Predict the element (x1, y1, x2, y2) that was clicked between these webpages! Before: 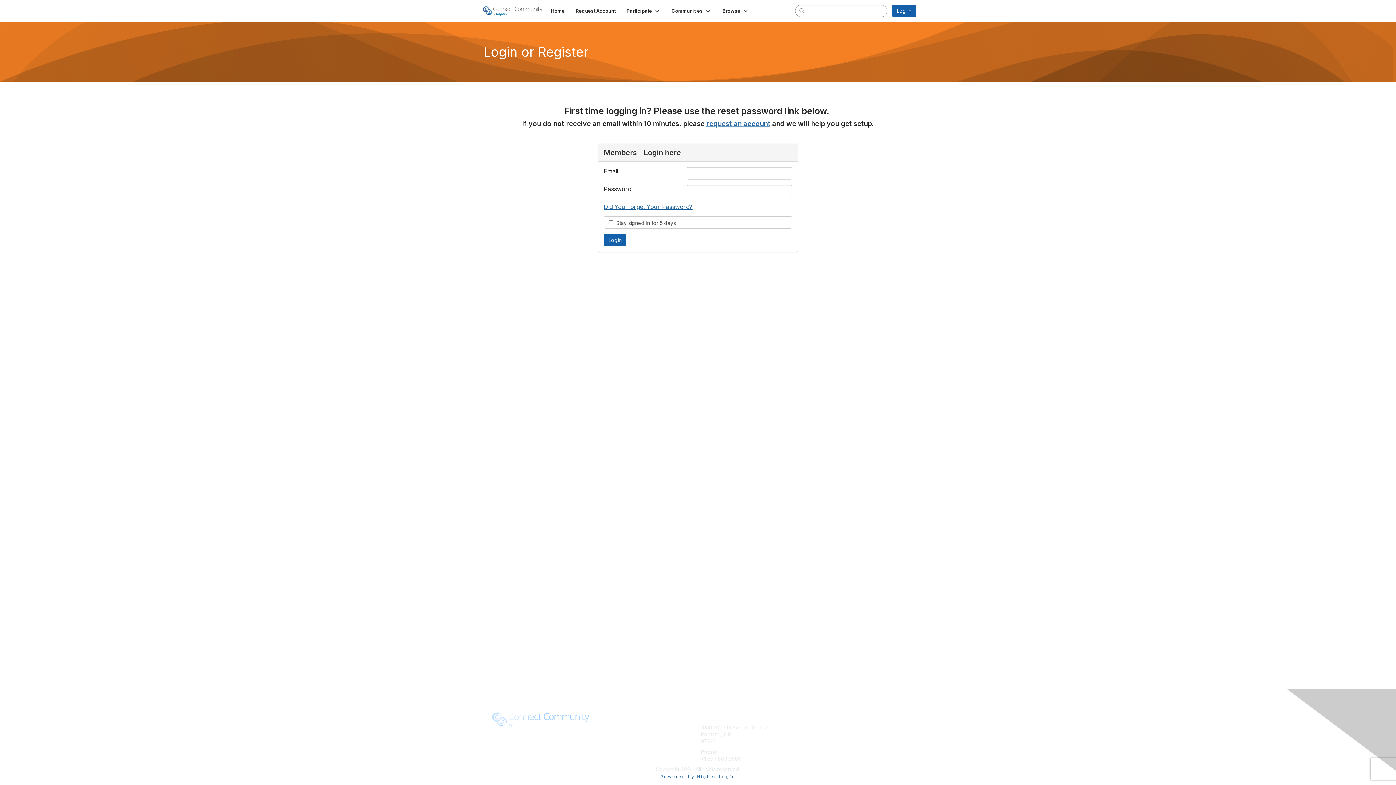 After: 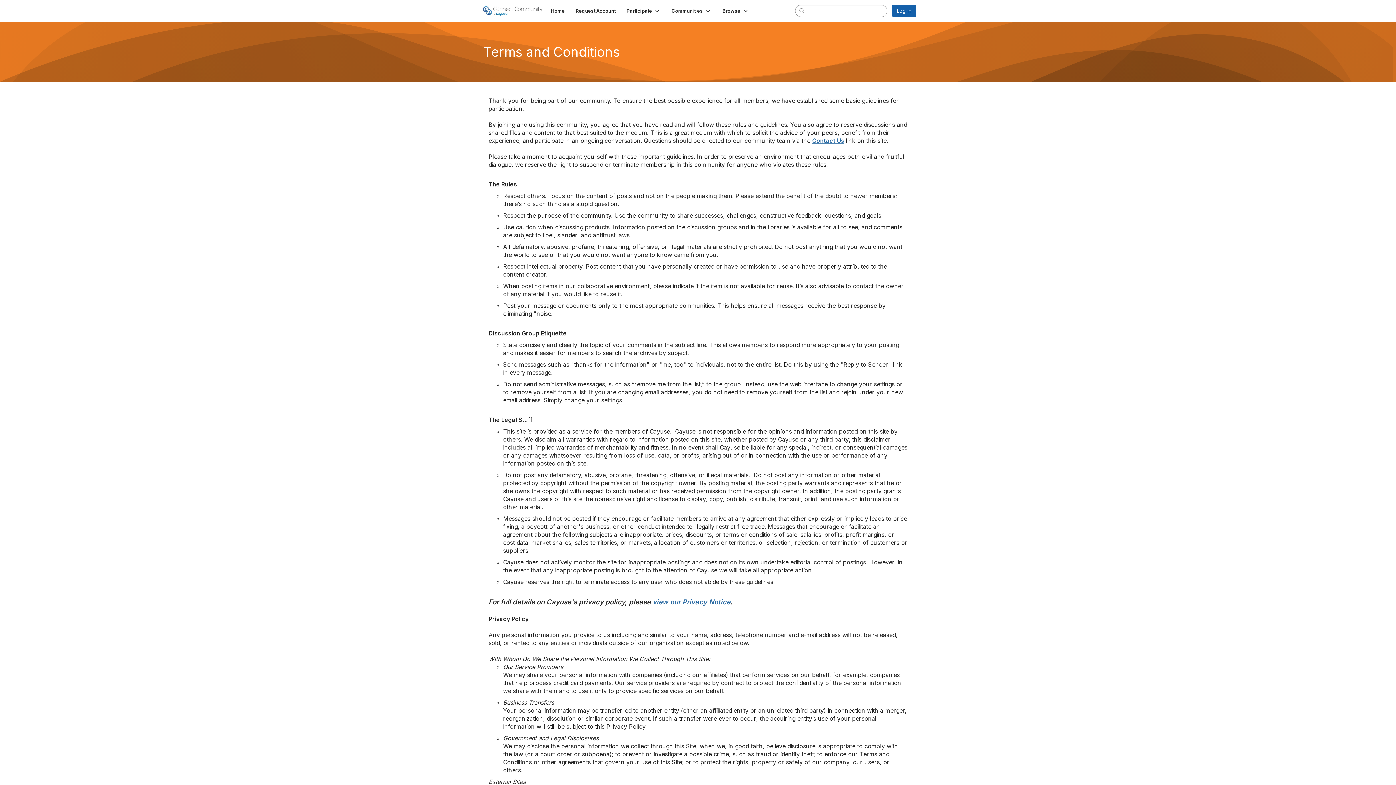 Action: bbox: (596, 731, 628, 737) label: Terms of Use